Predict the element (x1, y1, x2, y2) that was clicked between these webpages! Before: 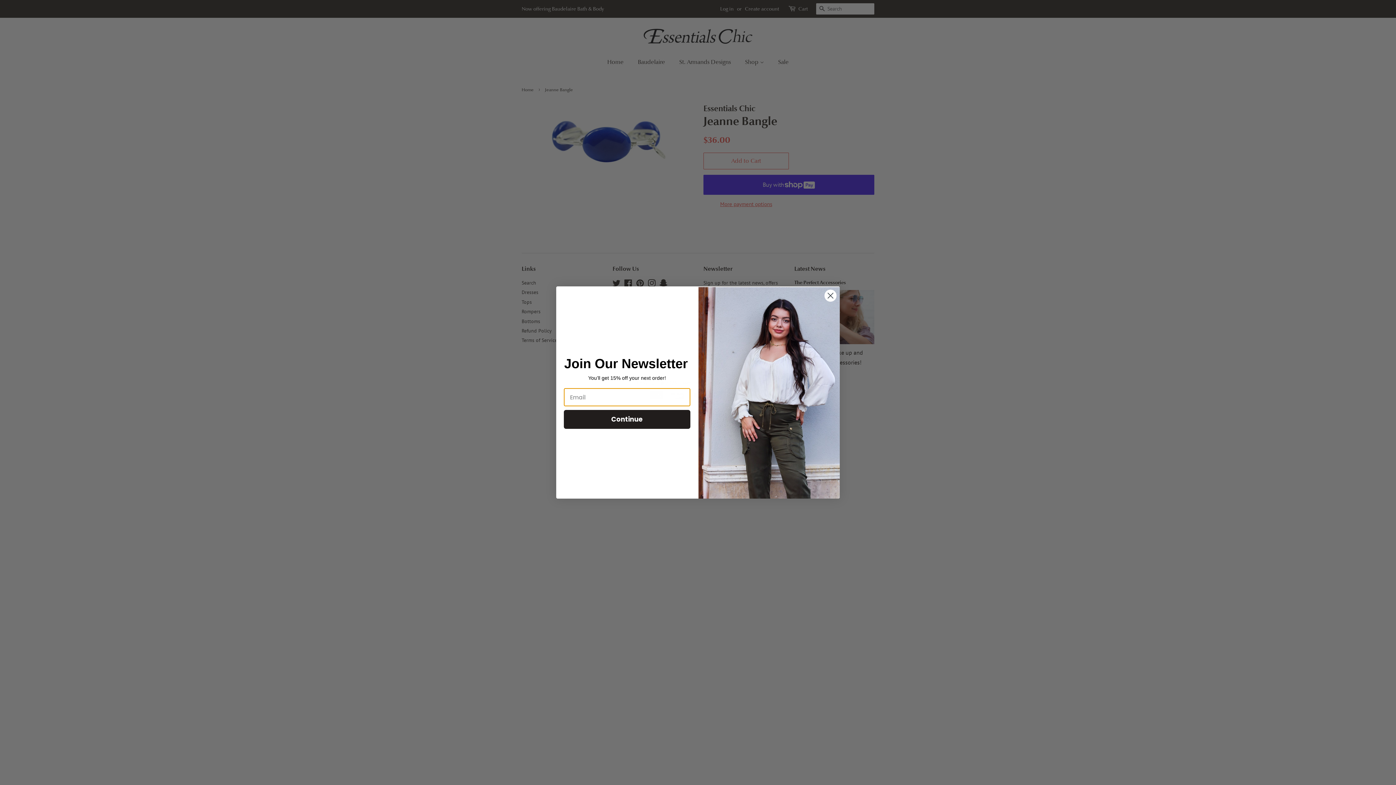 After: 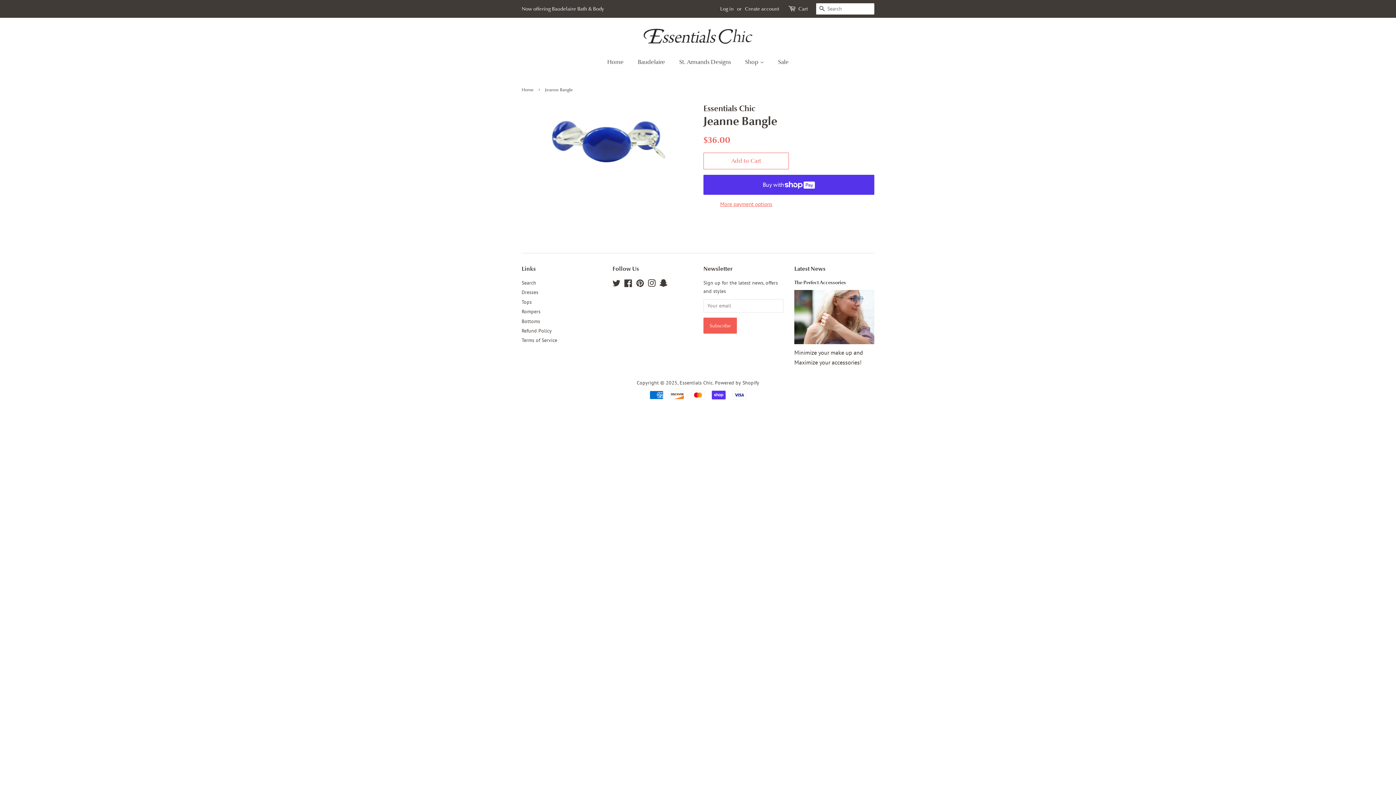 Action: bbox: (824, 289, 837, 302) label: Close dialog